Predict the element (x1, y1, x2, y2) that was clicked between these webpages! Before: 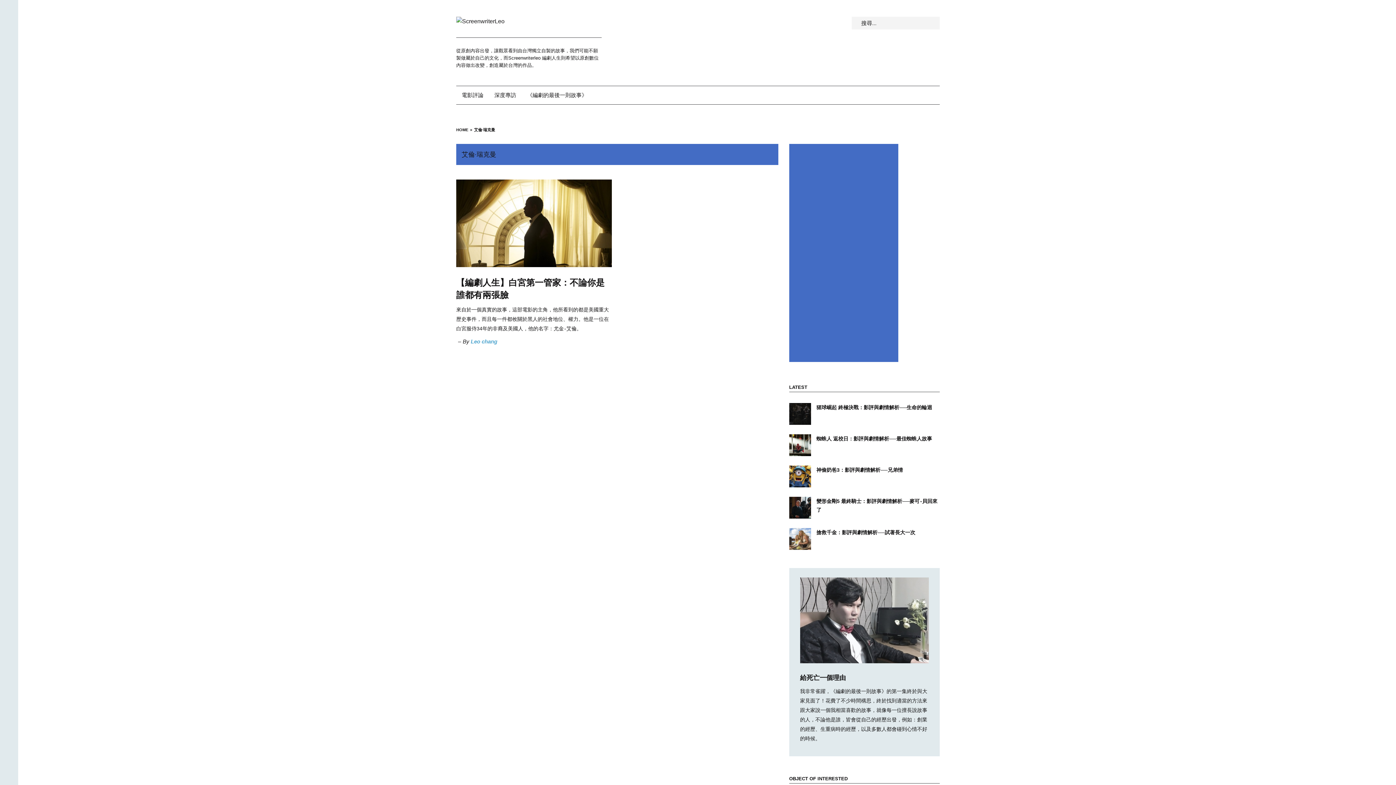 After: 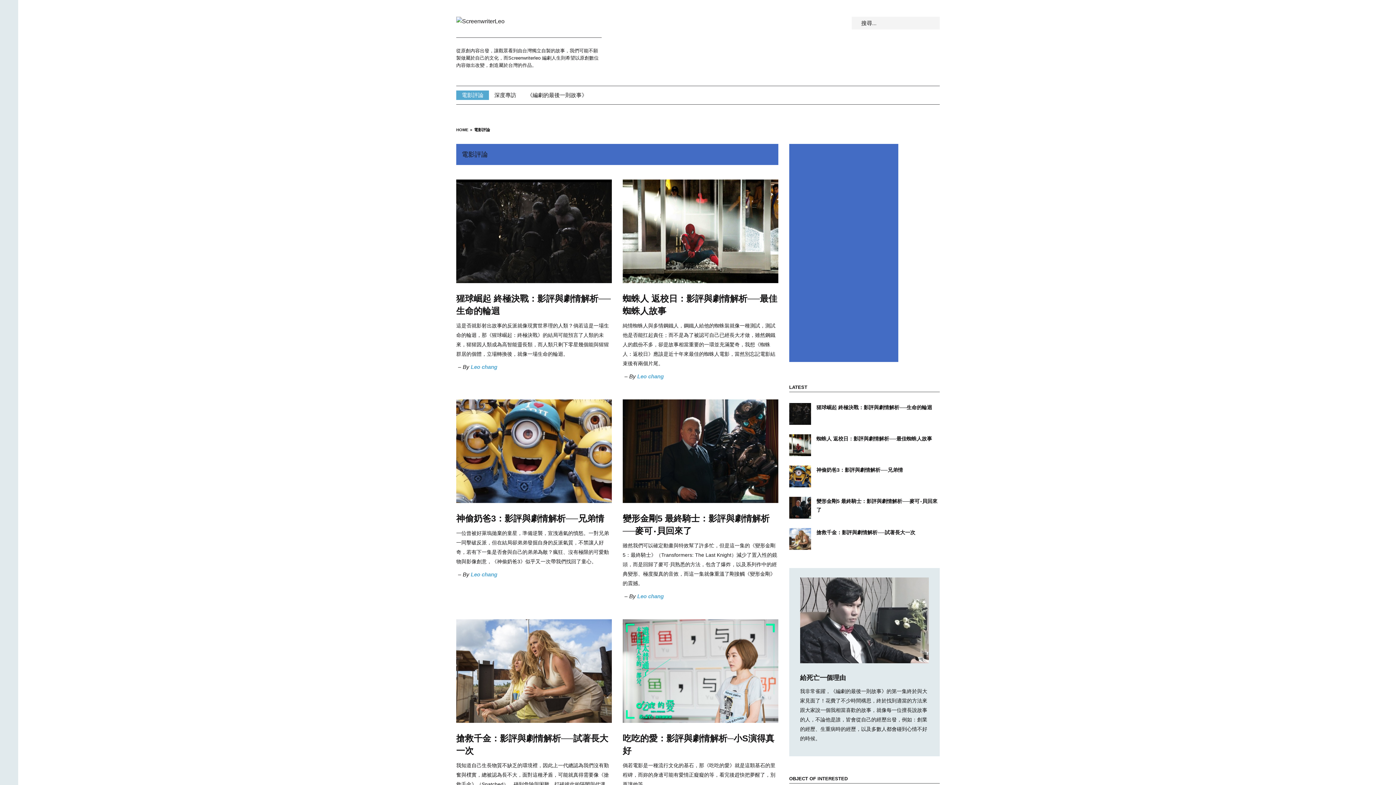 Action: bbox: (456, 90, 489, 100) label: 電影評論